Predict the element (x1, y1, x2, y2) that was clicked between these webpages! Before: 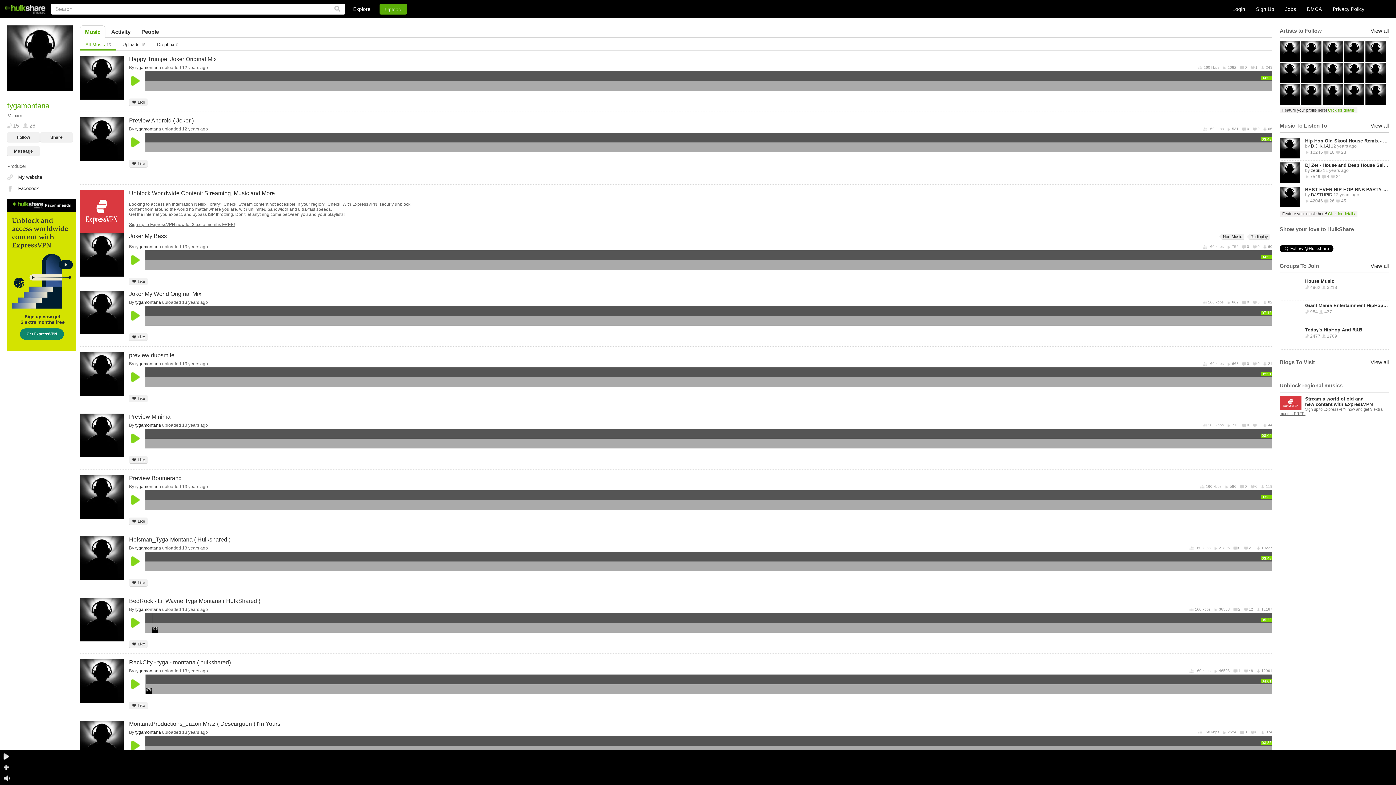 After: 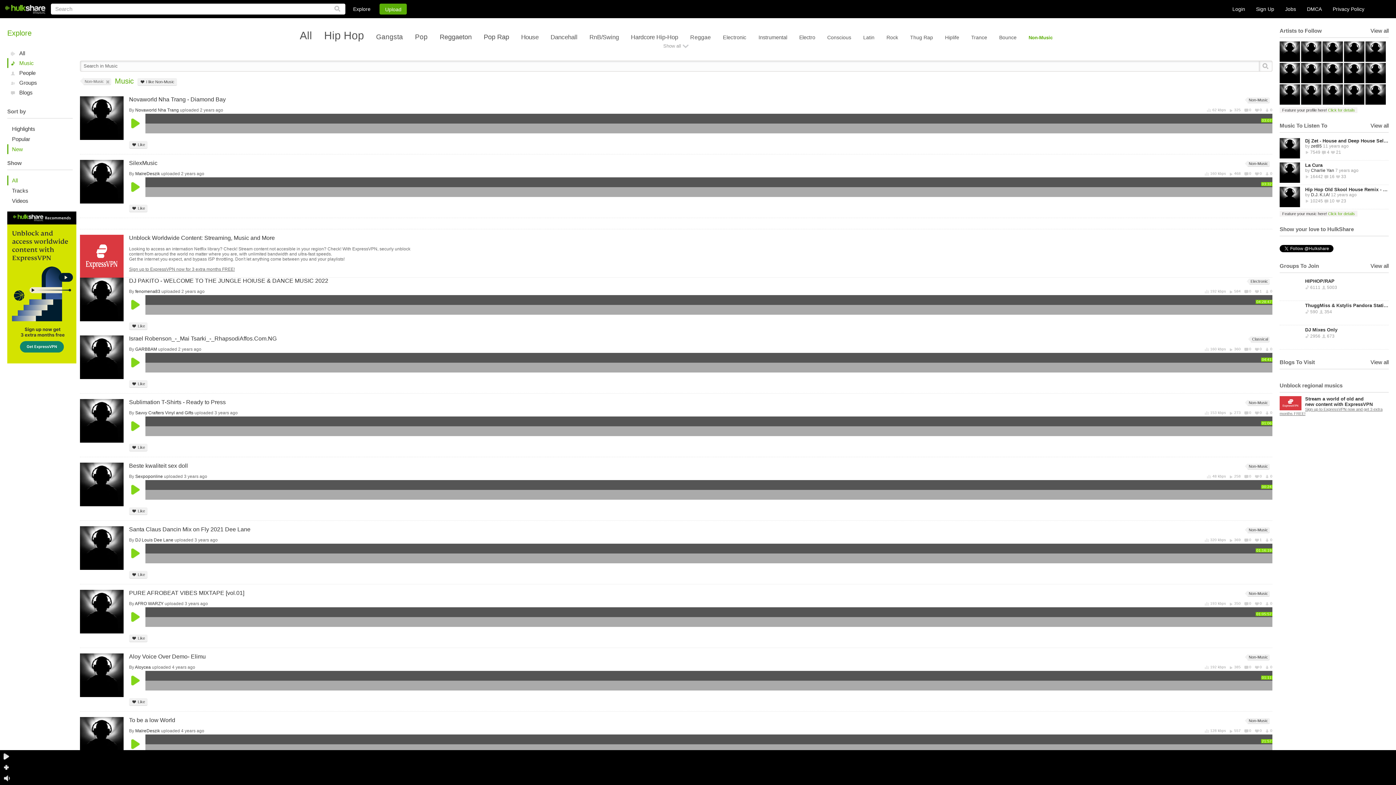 Action: bbox: (1222, 234, 1244, 240) label: Non-Music